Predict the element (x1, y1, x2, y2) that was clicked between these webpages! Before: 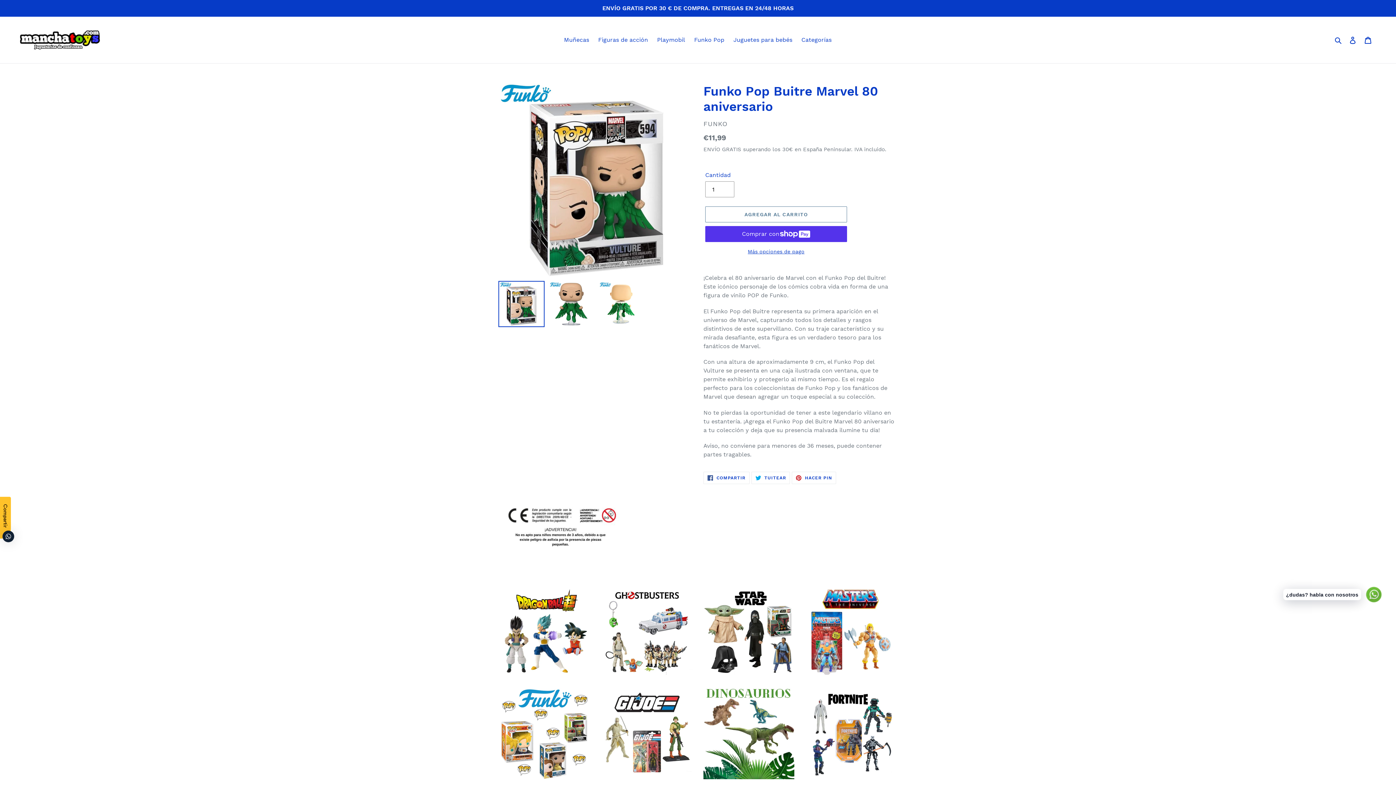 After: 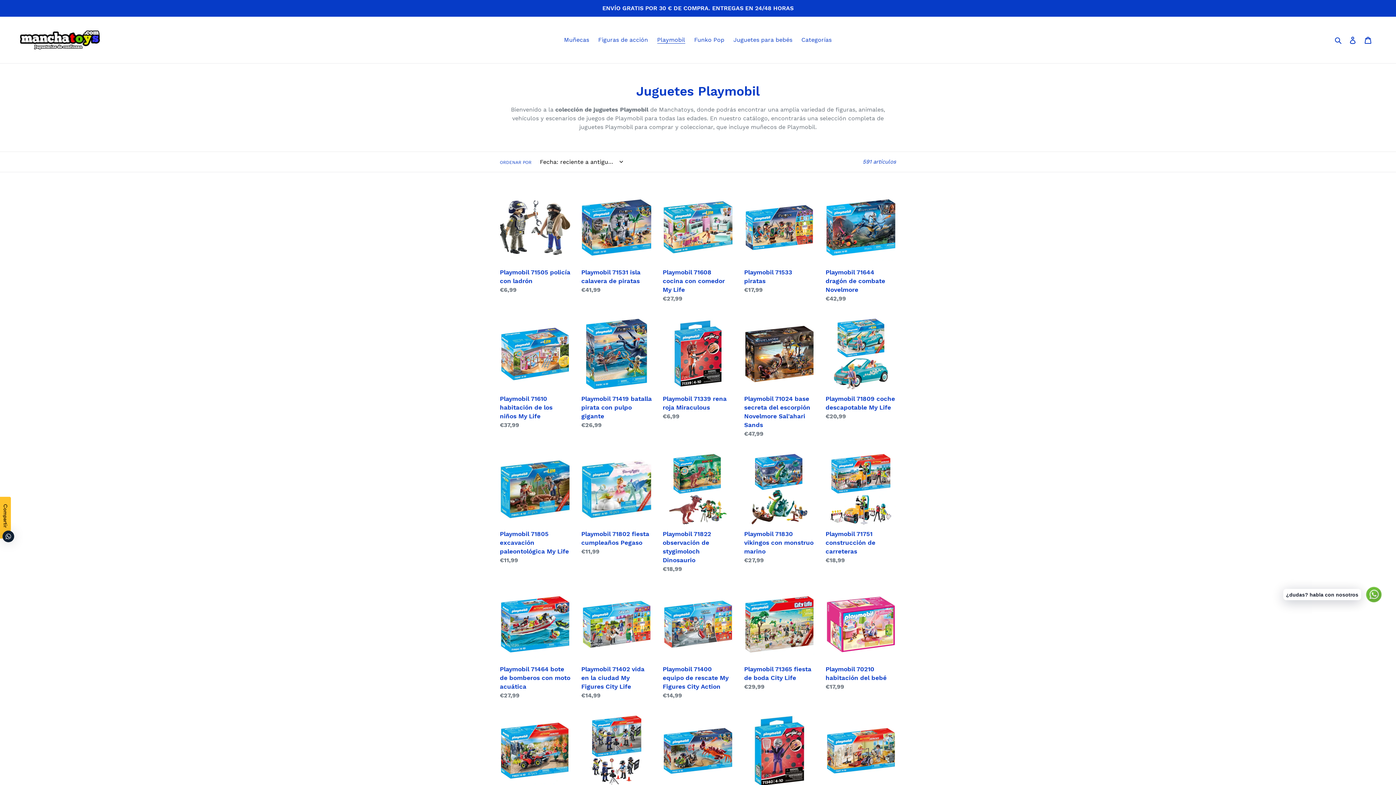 Action: bbox: (653, 34, 688, 45) label: Playmobil